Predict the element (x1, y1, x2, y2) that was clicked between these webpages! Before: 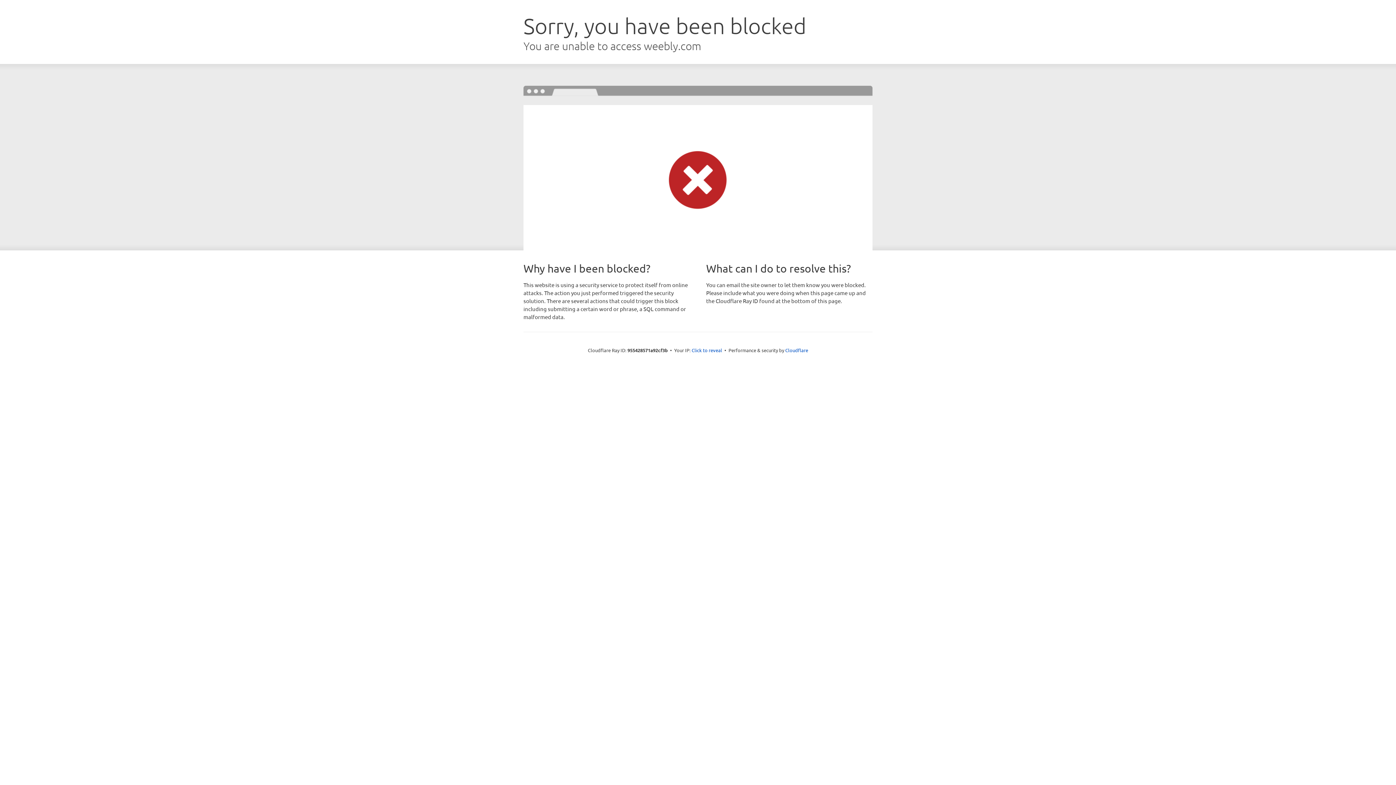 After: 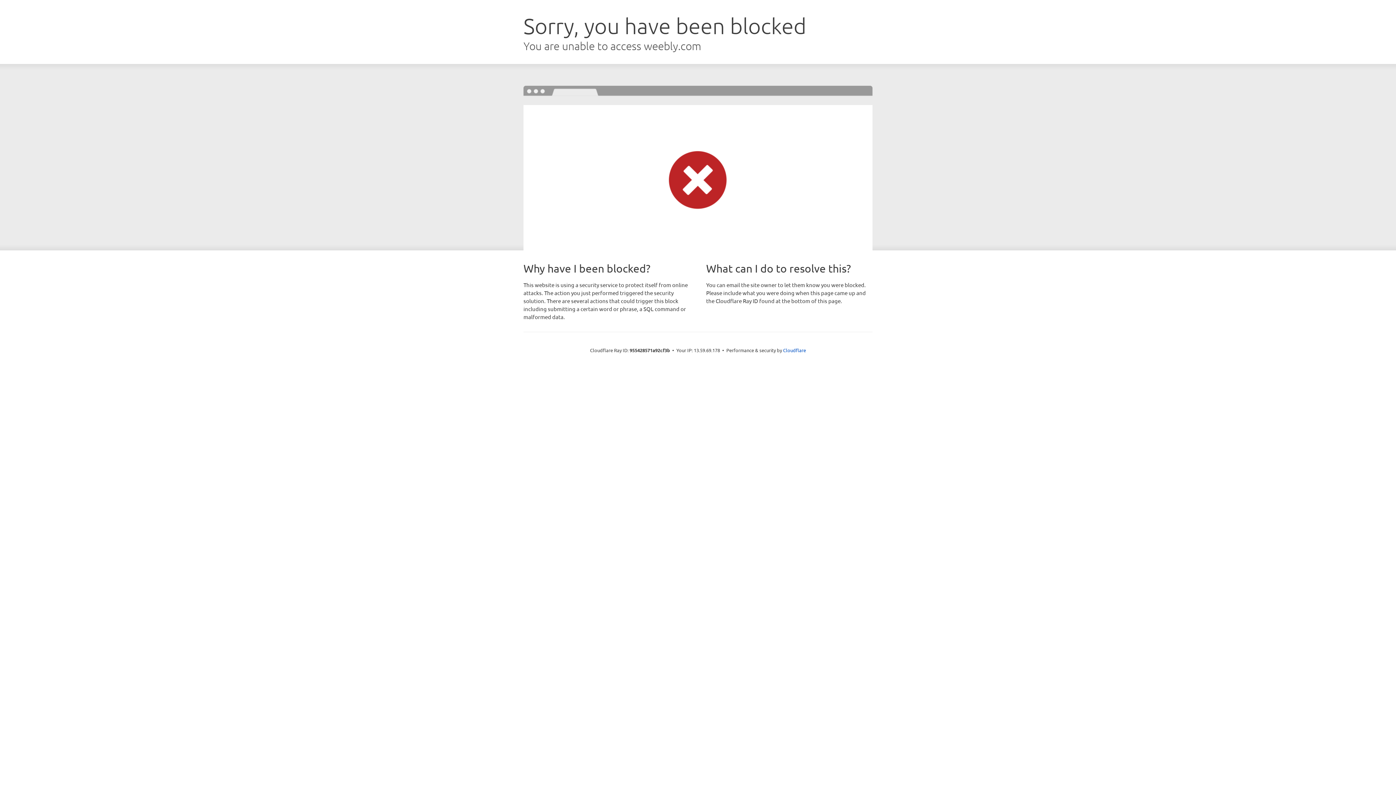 Action: bbox: (691, 346, 722, 353) label: Click to reveal